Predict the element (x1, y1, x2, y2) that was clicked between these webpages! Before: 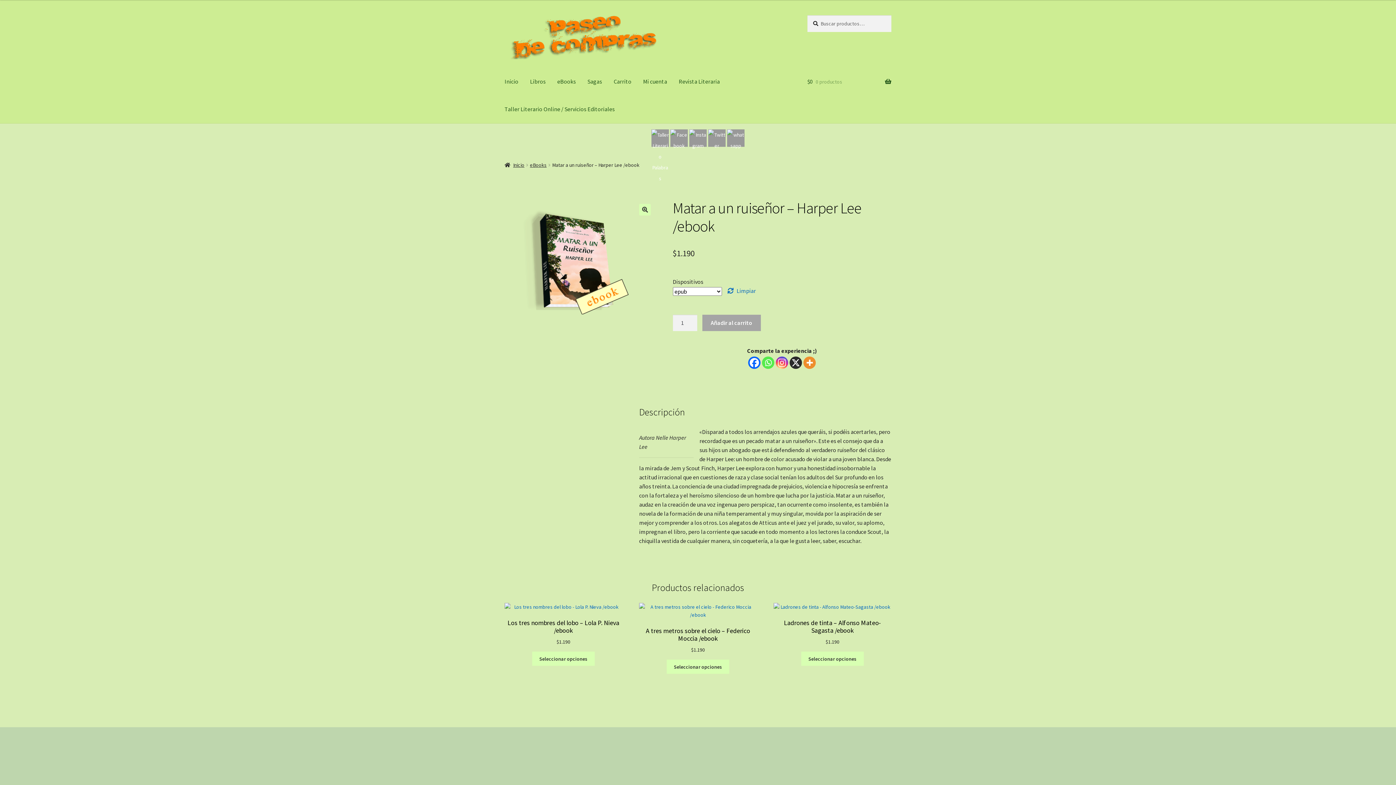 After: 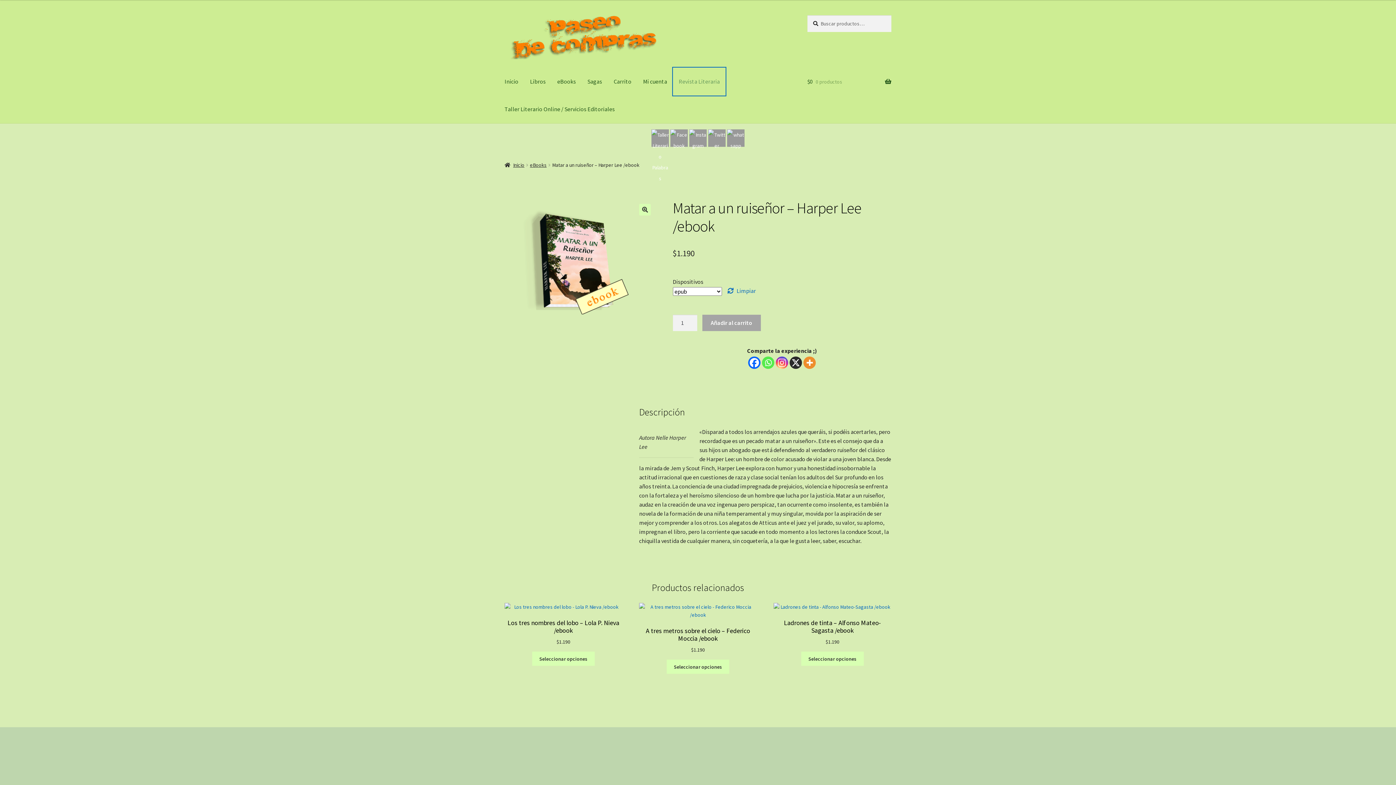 Action: bbox: (673, 67, 725, 95) label: Revista Literaria